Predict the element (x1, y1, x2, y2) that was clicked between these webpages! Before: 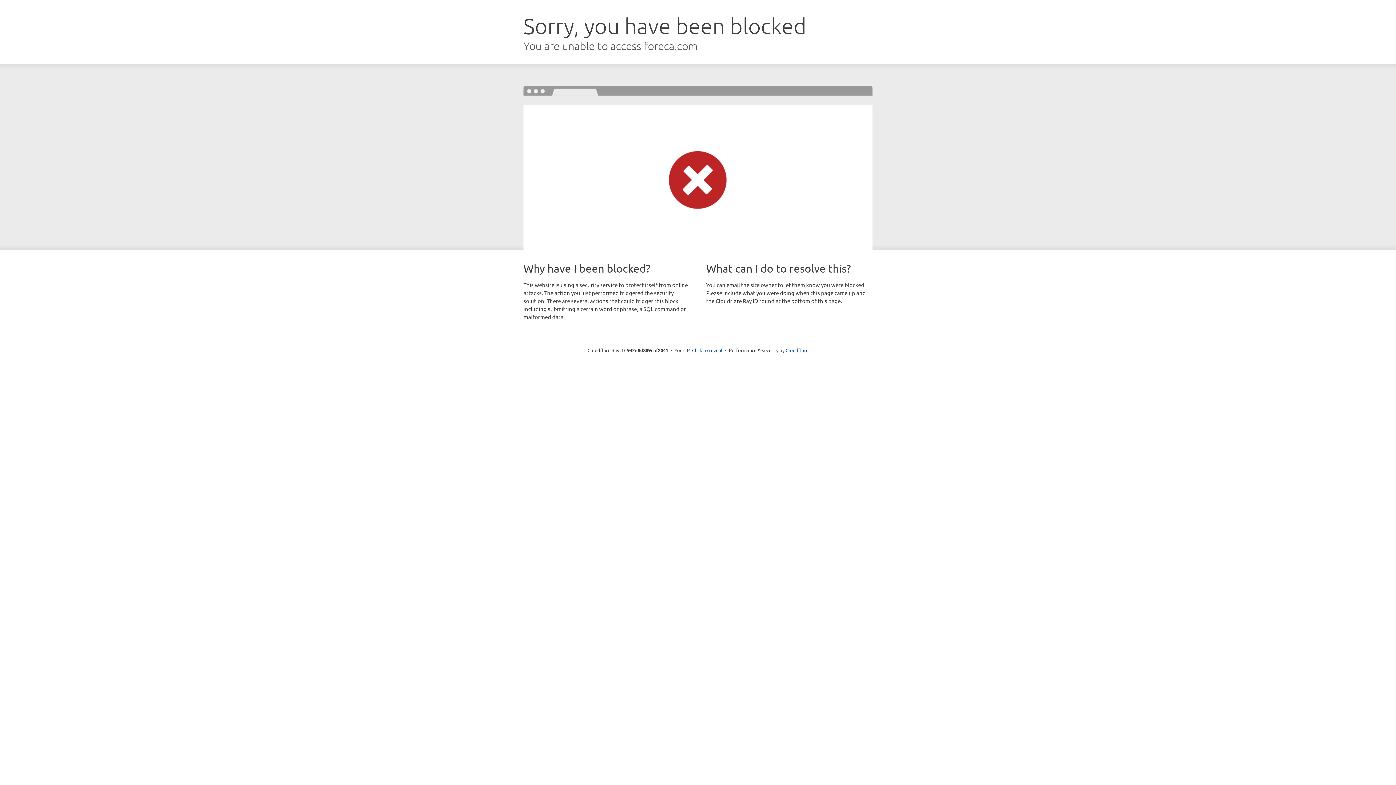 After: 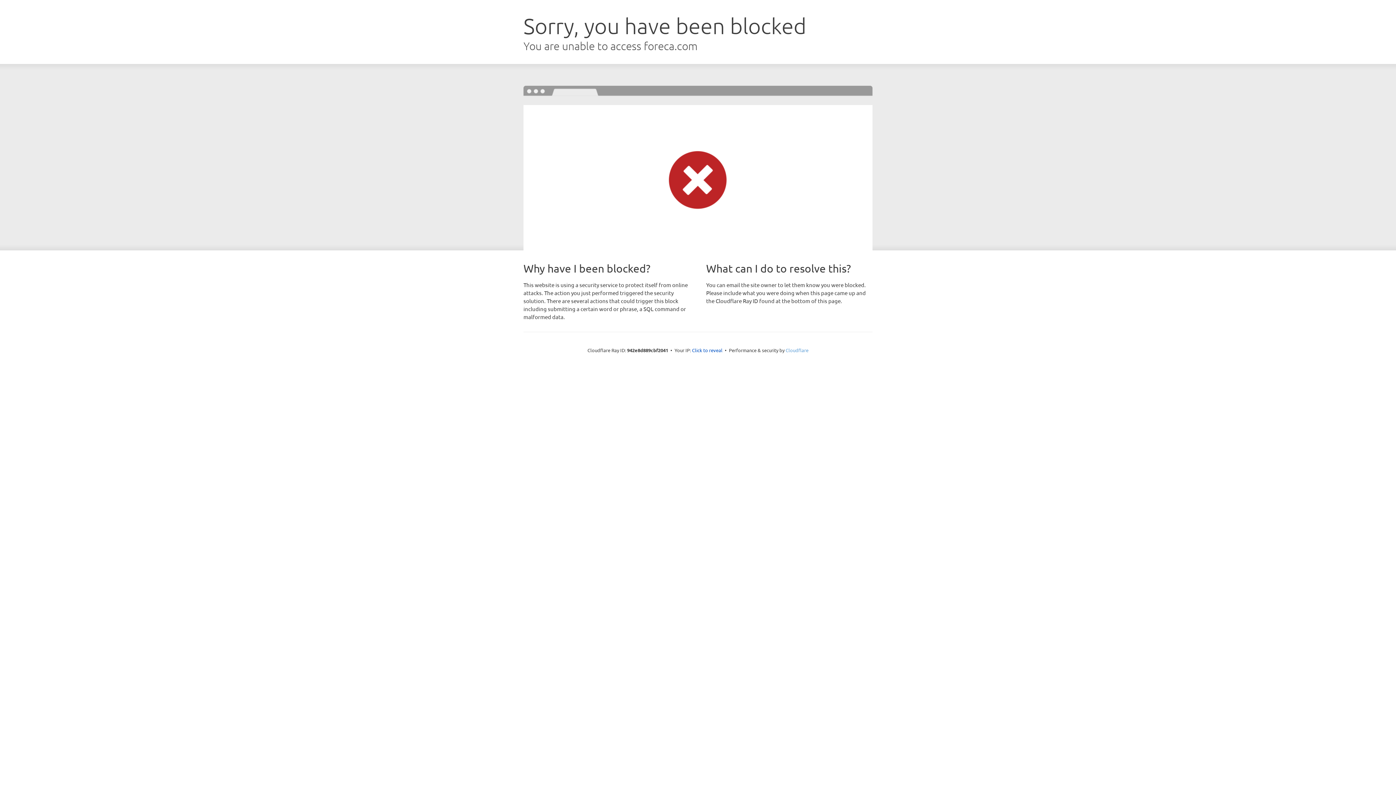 Action: bbox: (785, 347, 808, 353) label: Cloudflare